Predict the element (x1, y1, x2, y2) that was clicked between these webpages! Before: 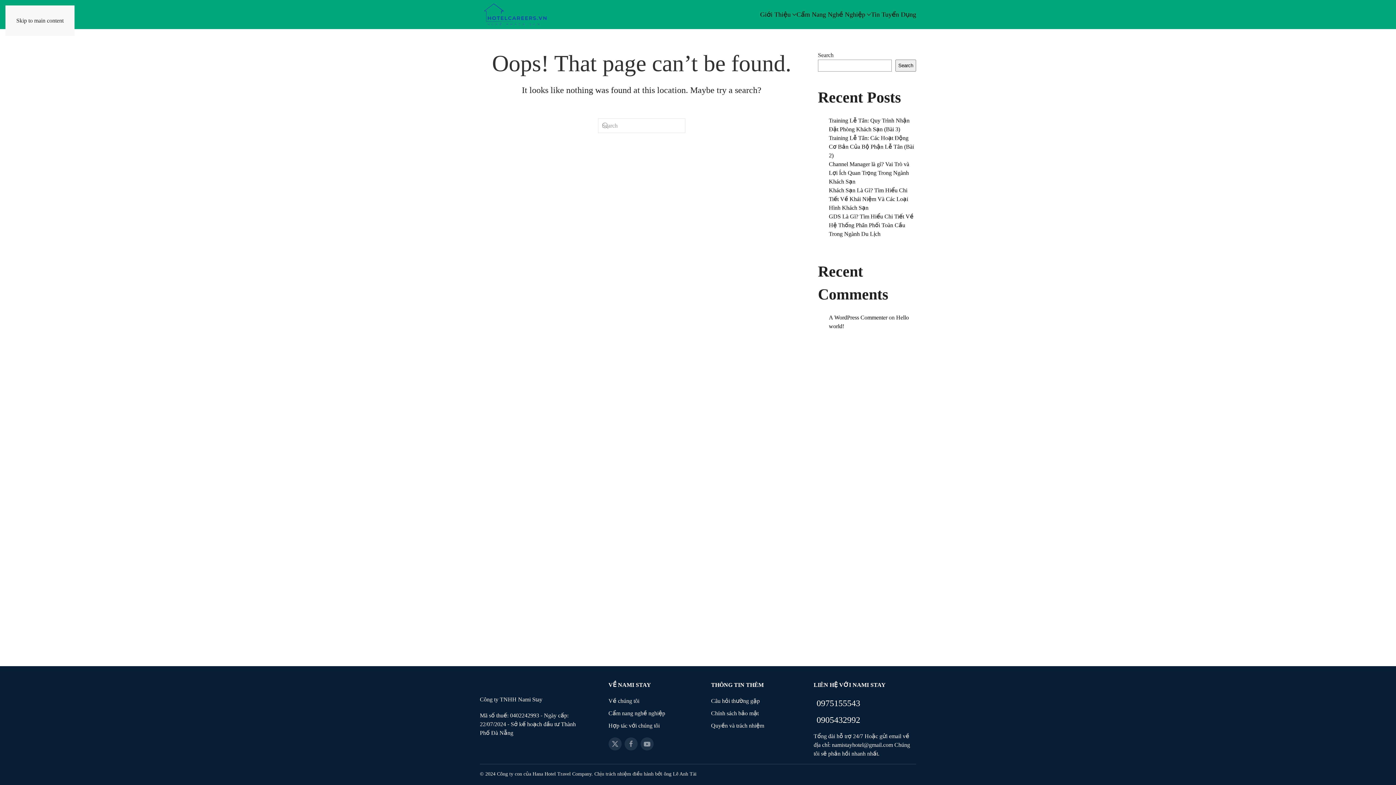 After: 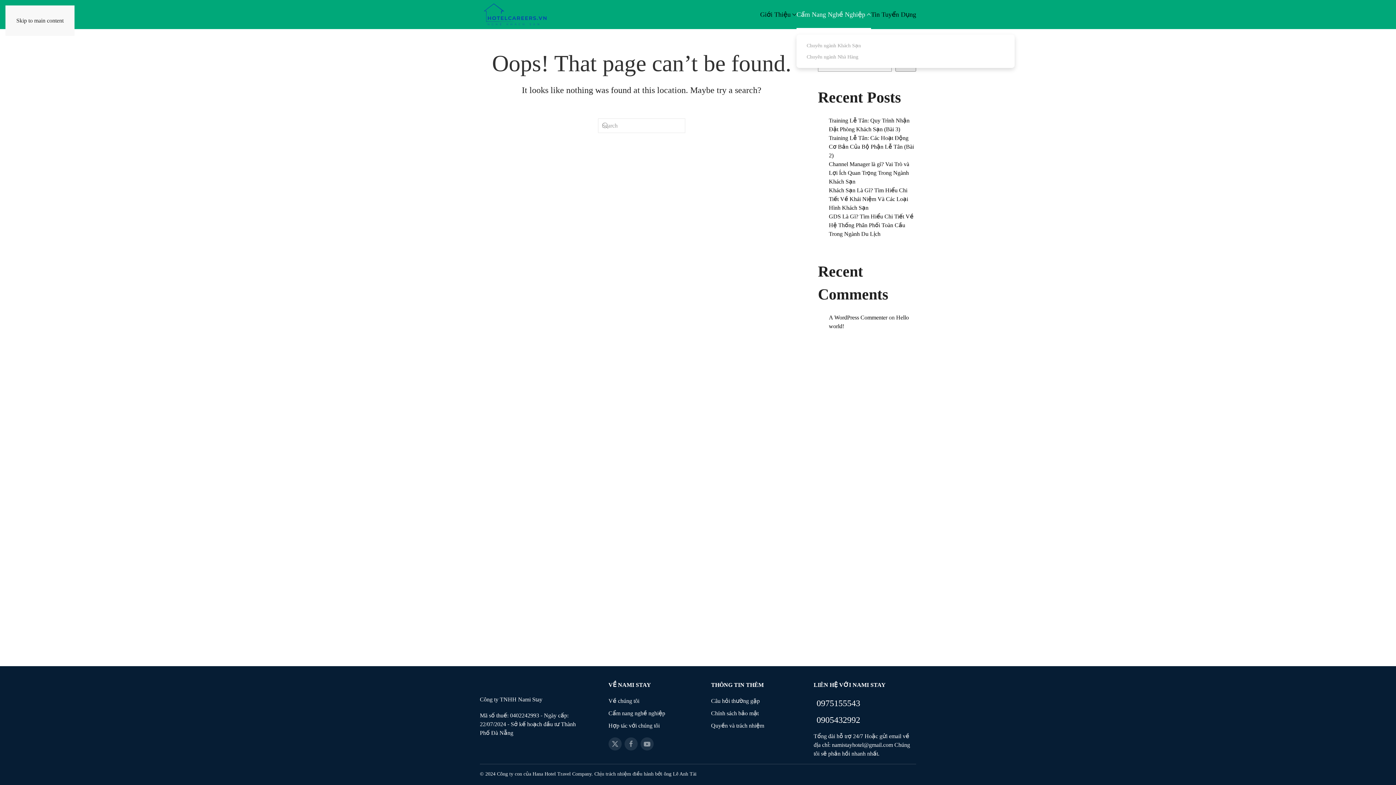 Action: label: Cẩm Nang Nghề Nghiệp bbox: (796, 0, 871, 29)